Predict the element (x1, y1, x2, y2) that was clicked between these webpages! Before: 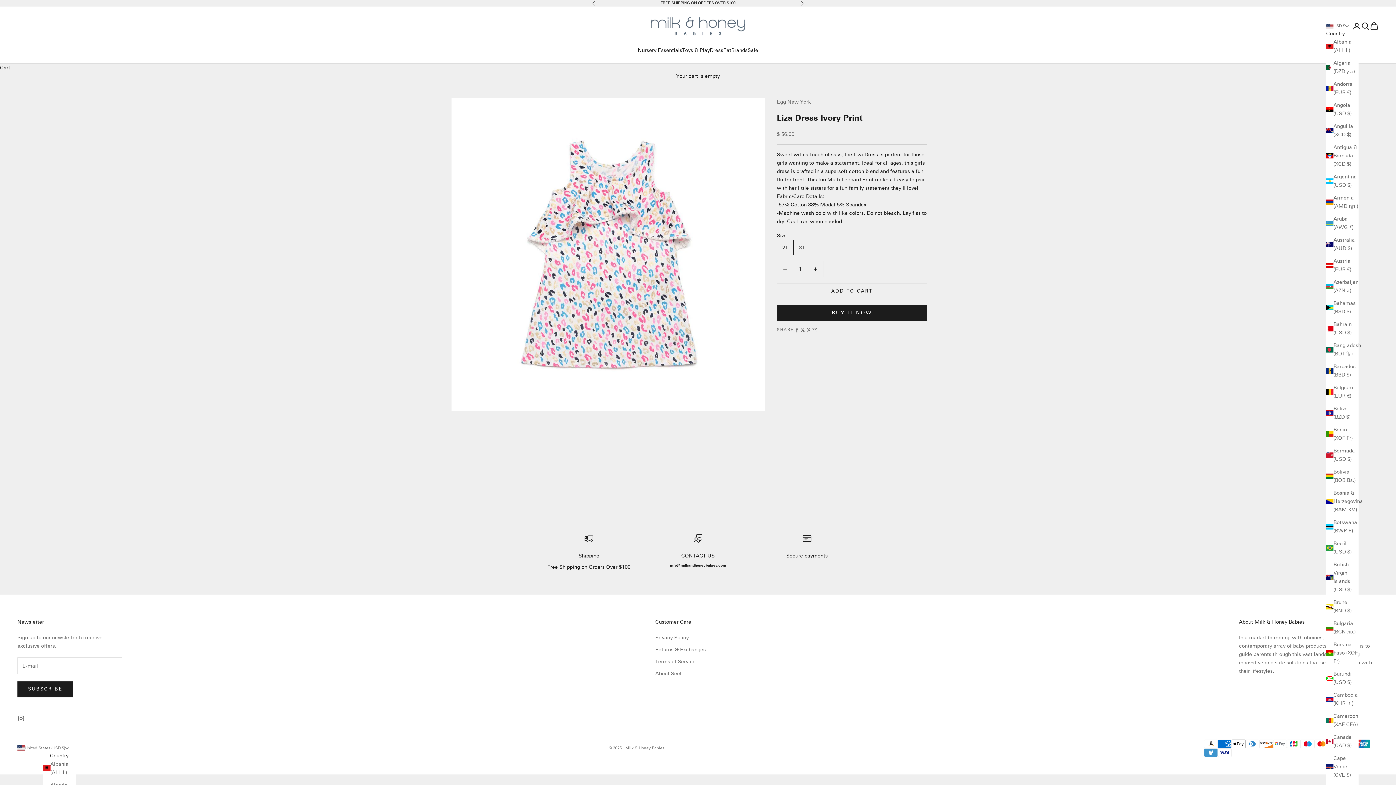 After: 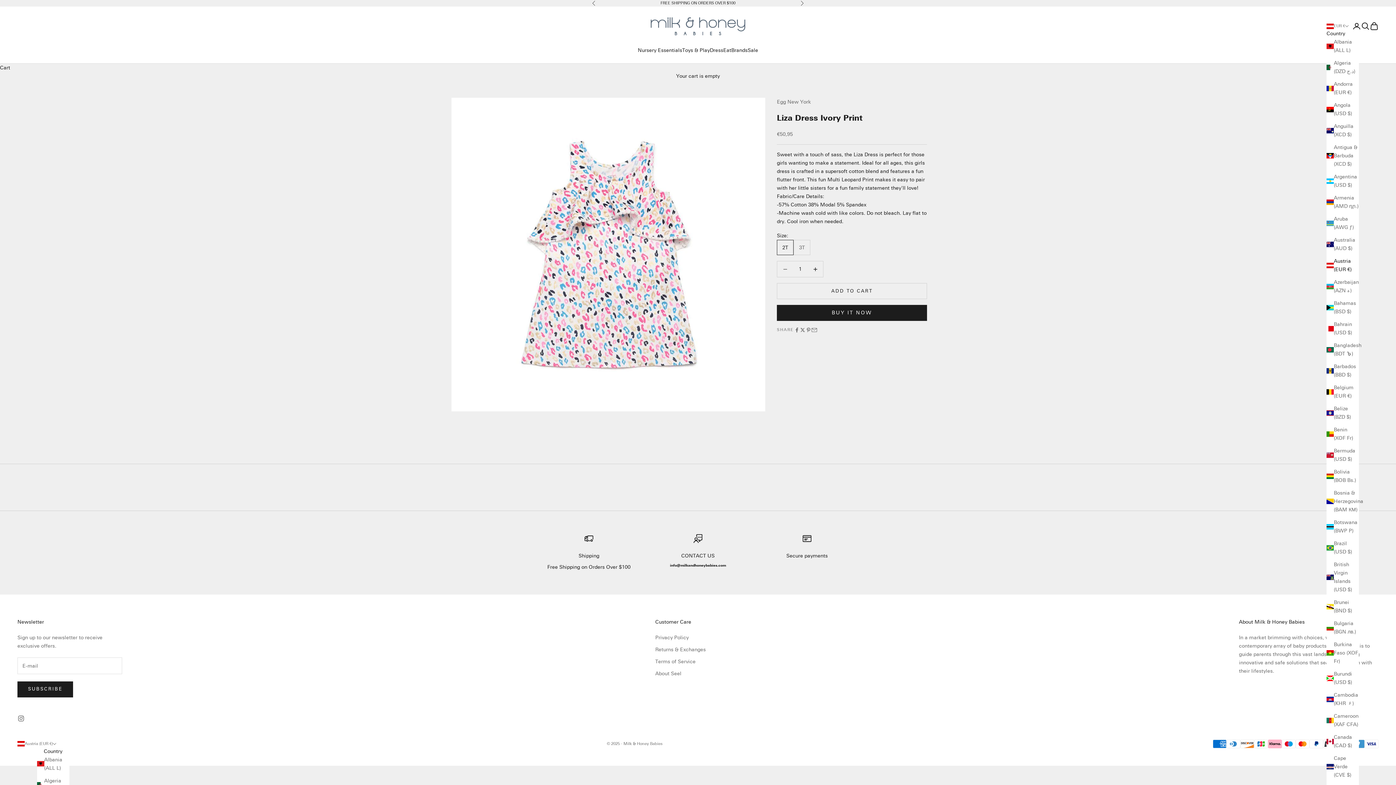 Action: label: Austria (EUR €) bbox: (1326, 257, 1358, 273)